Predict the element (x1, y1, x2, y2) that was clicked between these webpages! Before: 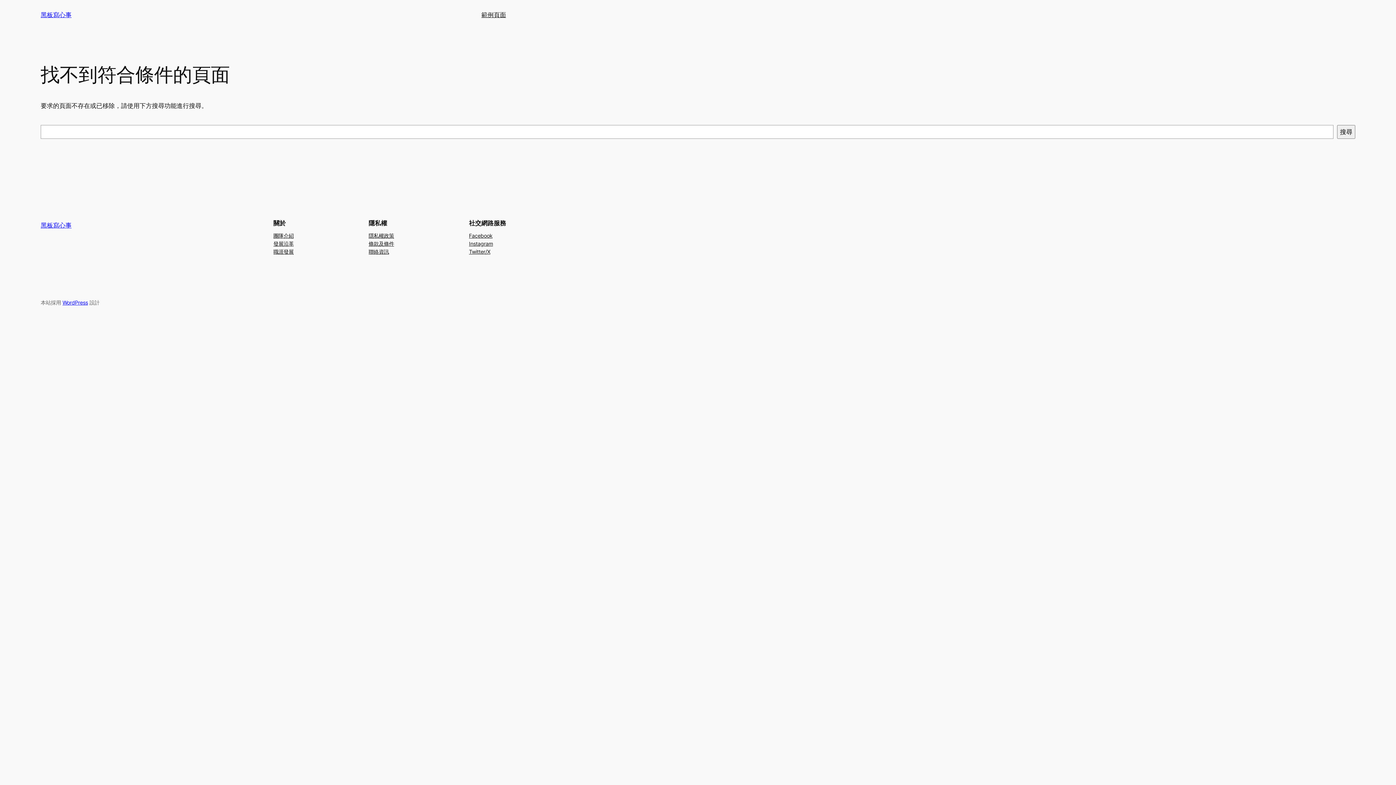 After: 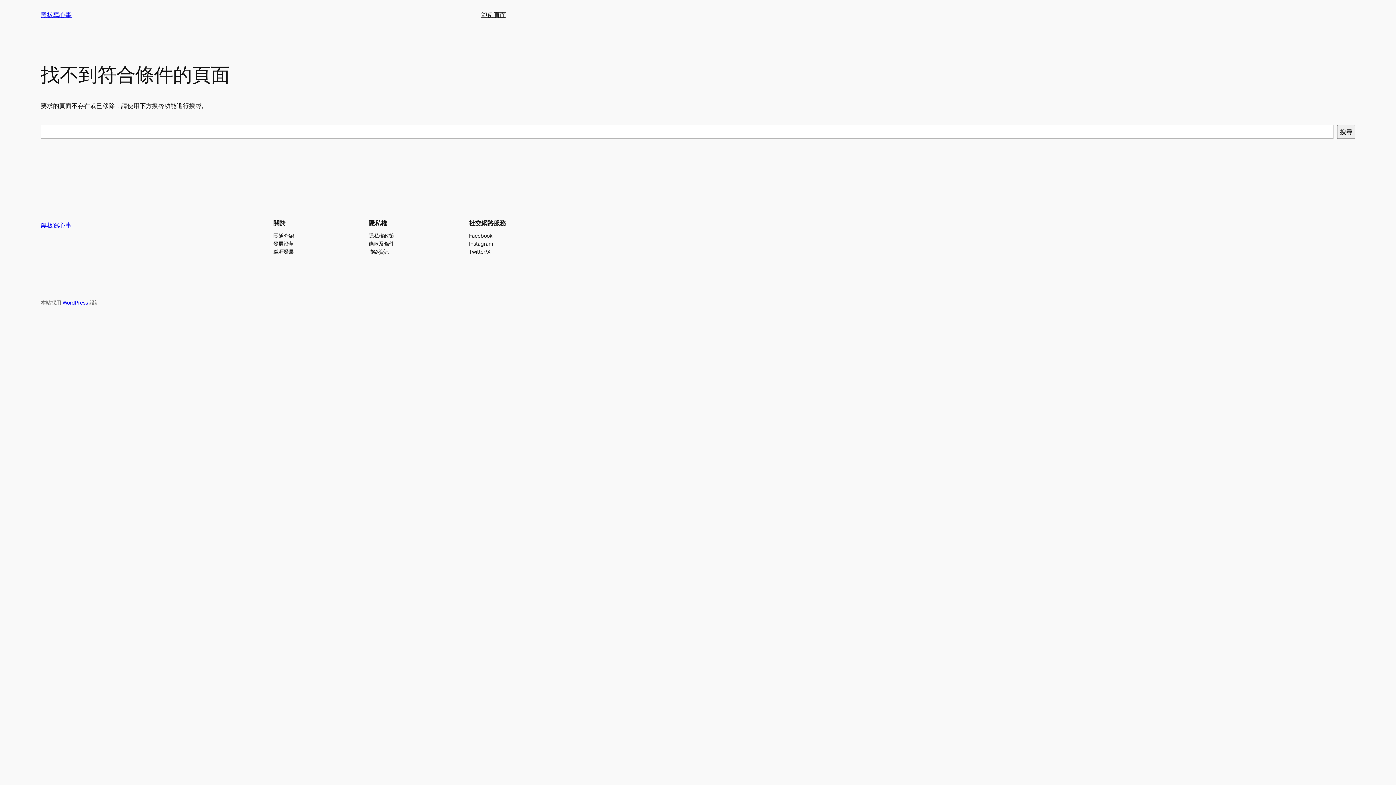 Action: bbox: (273, 247, 293, 255) label: 職涯發展